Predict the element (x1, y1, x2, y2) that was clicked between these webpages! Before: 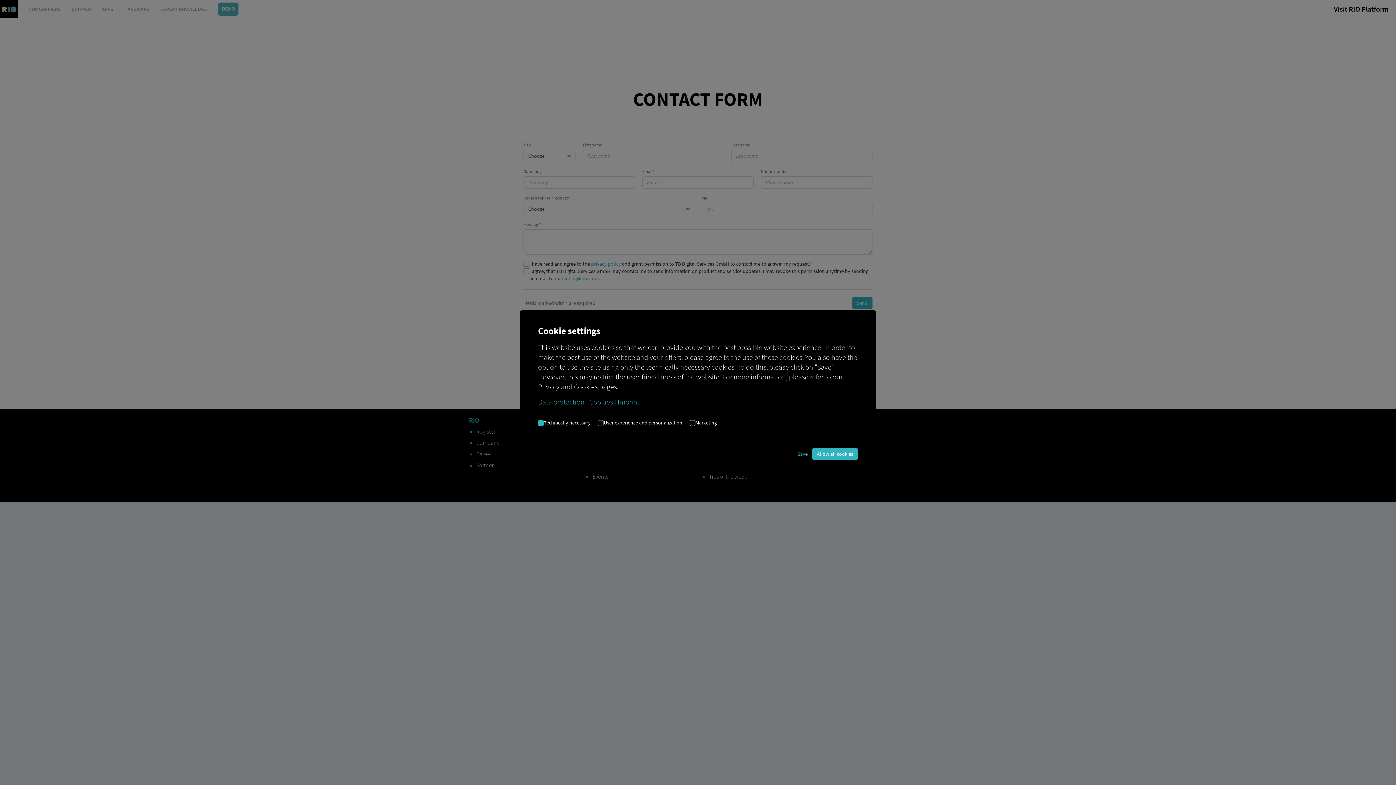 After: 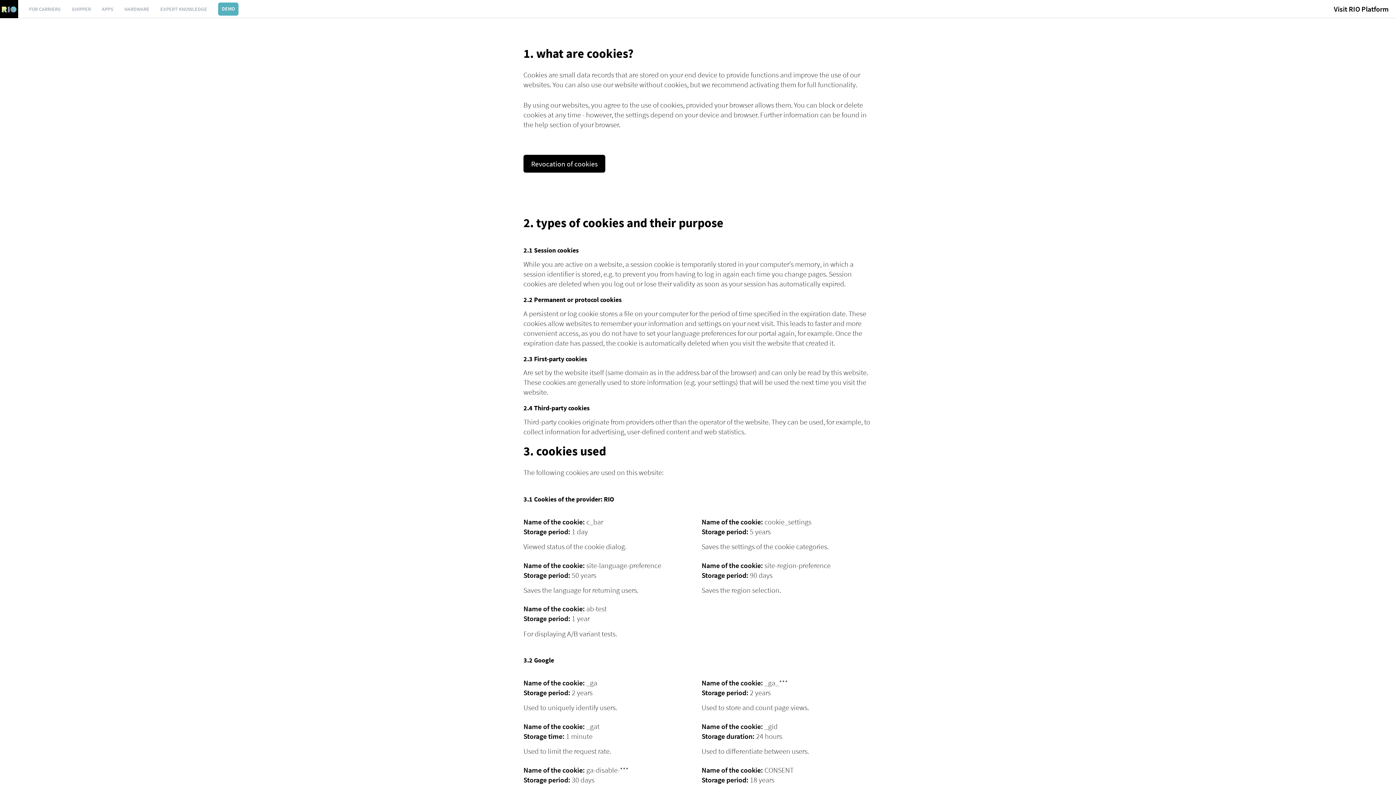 Action: label: Cookies bbox: (589, 397, 613, 406)